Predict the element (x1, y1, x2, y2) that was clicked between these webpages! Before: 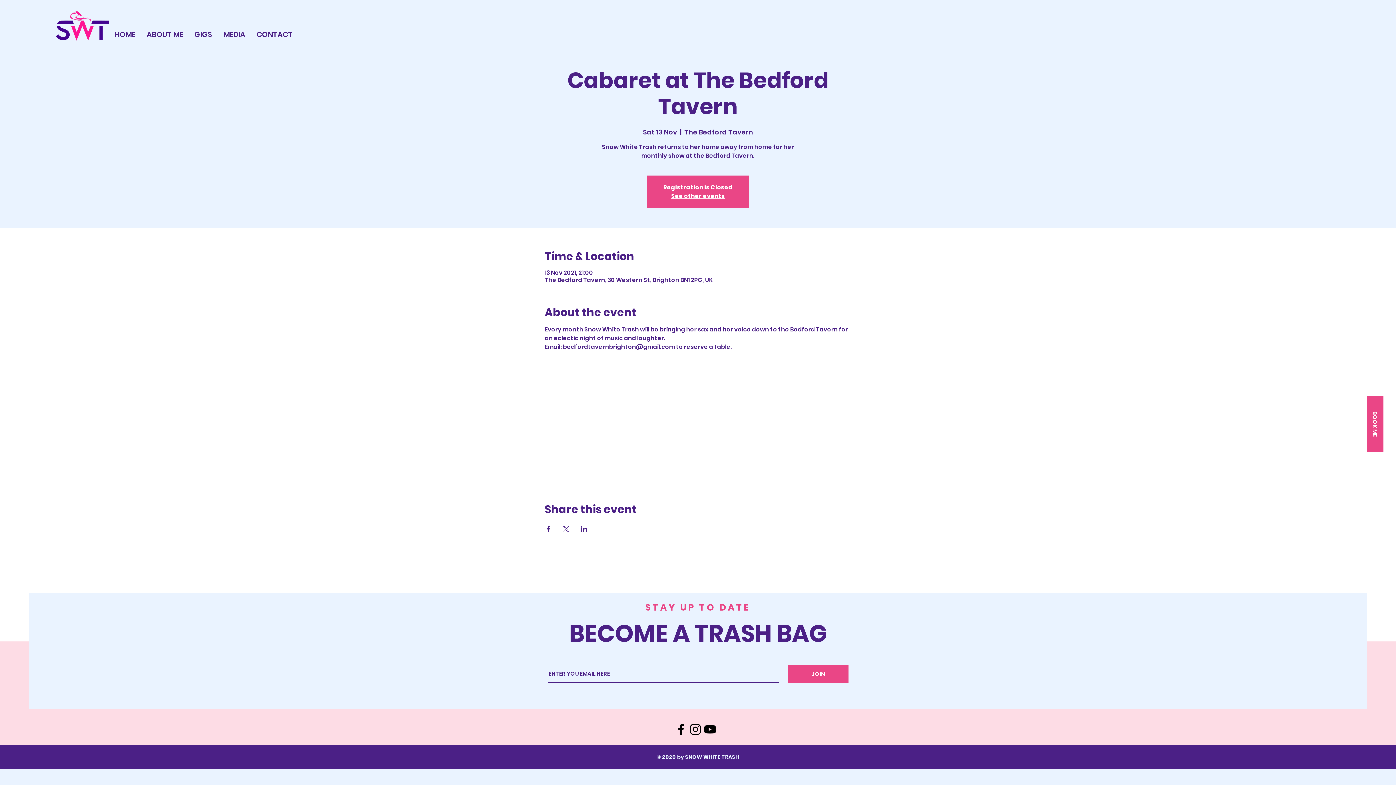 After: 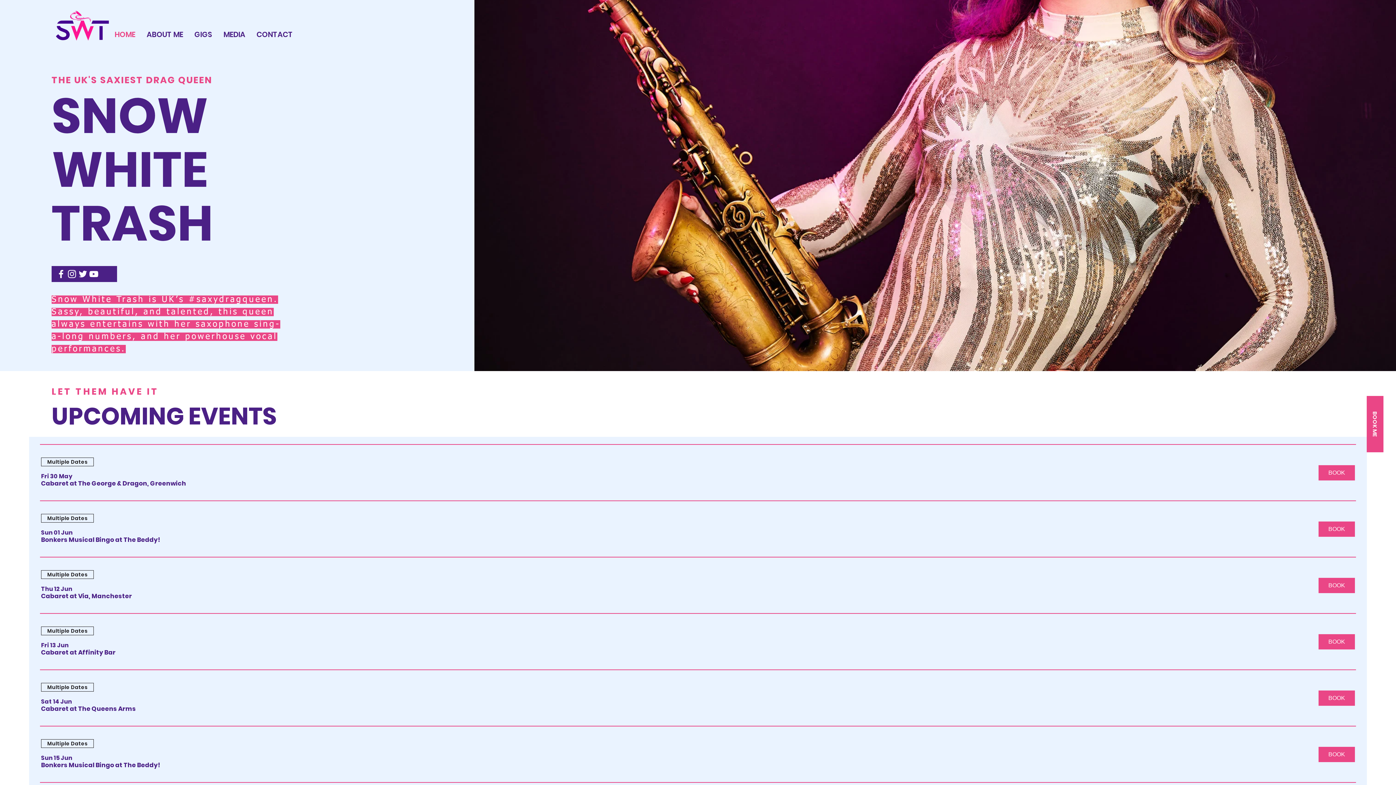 Action: label: HOME bbox: (108, 25, 141, 43)